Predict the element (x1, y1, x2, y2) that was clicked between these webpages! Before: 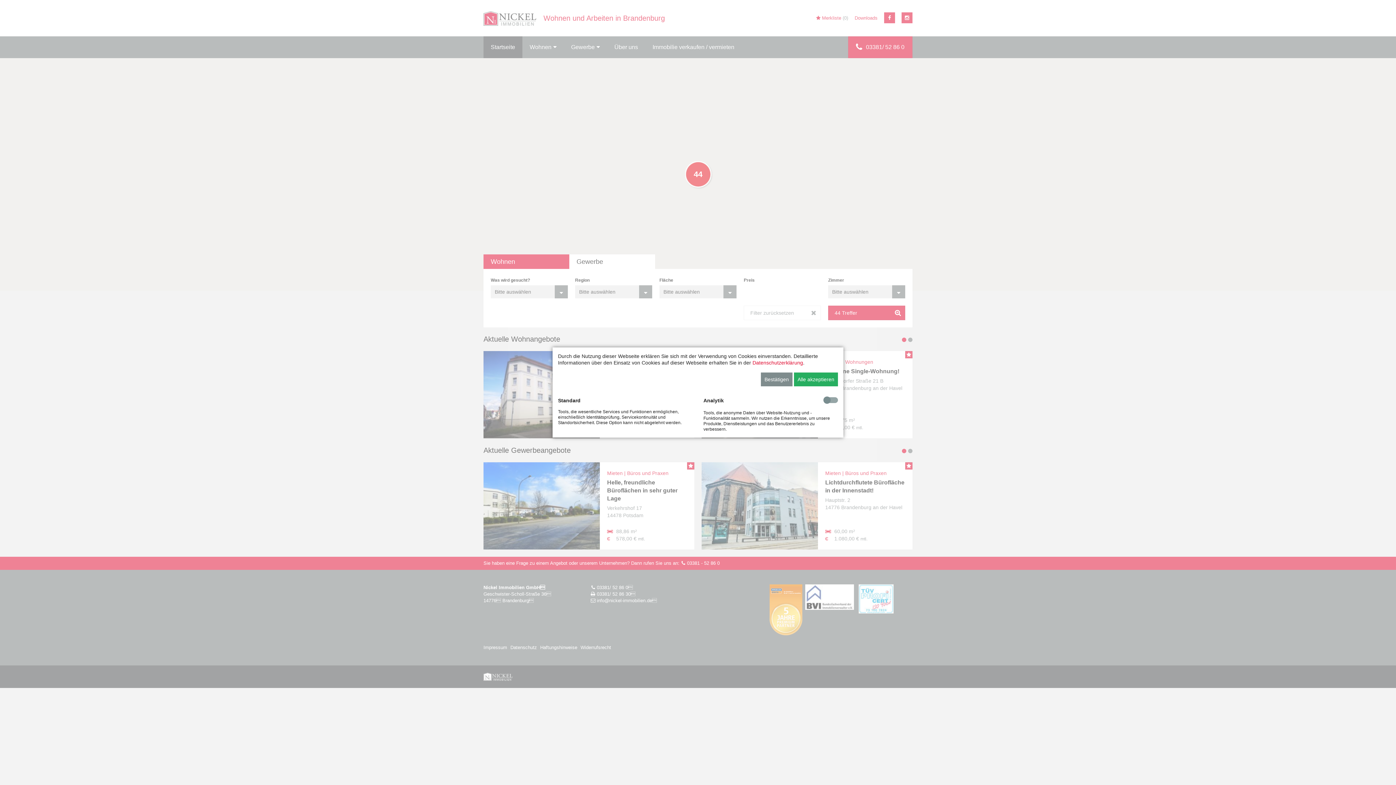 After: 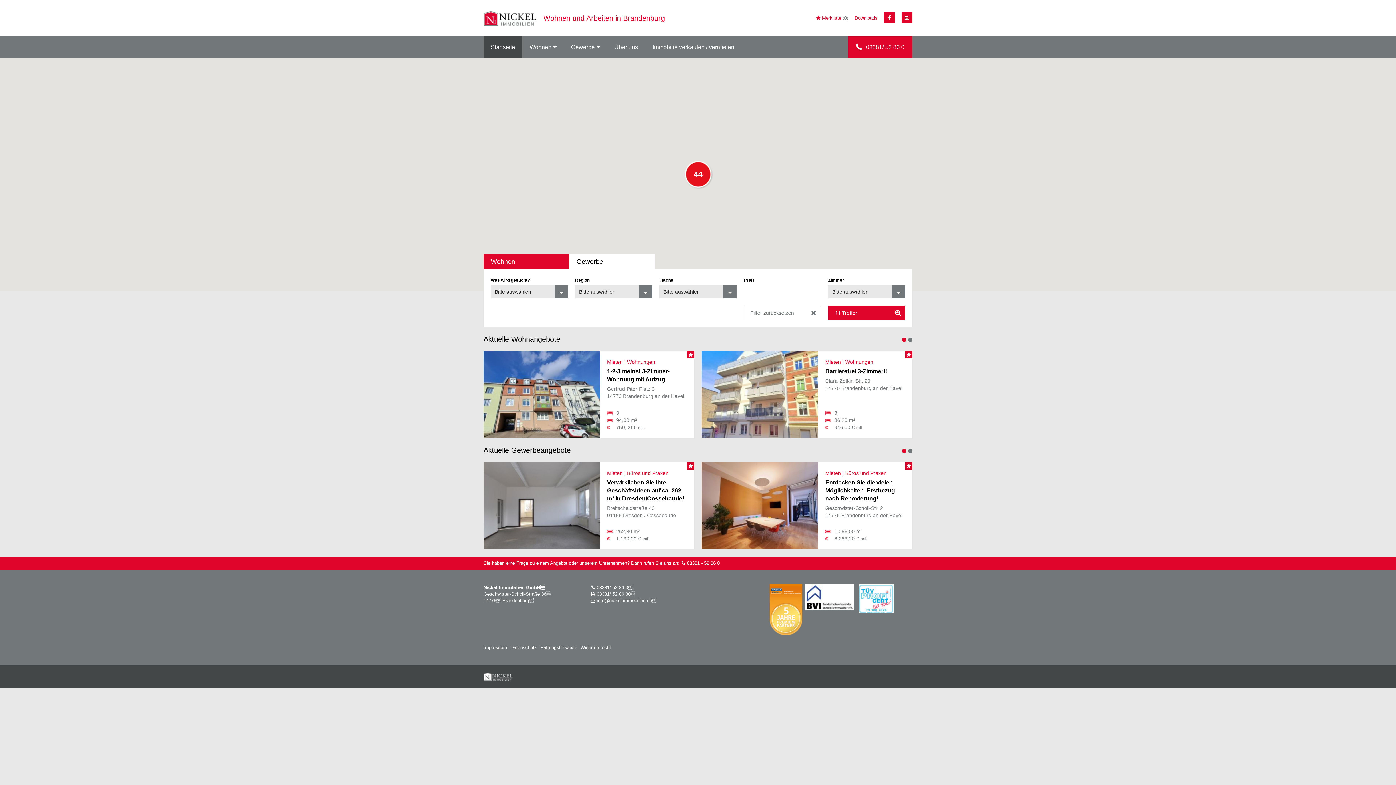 Action: bbox: (794, 372, 838, 386) label: Alle akzeptieren